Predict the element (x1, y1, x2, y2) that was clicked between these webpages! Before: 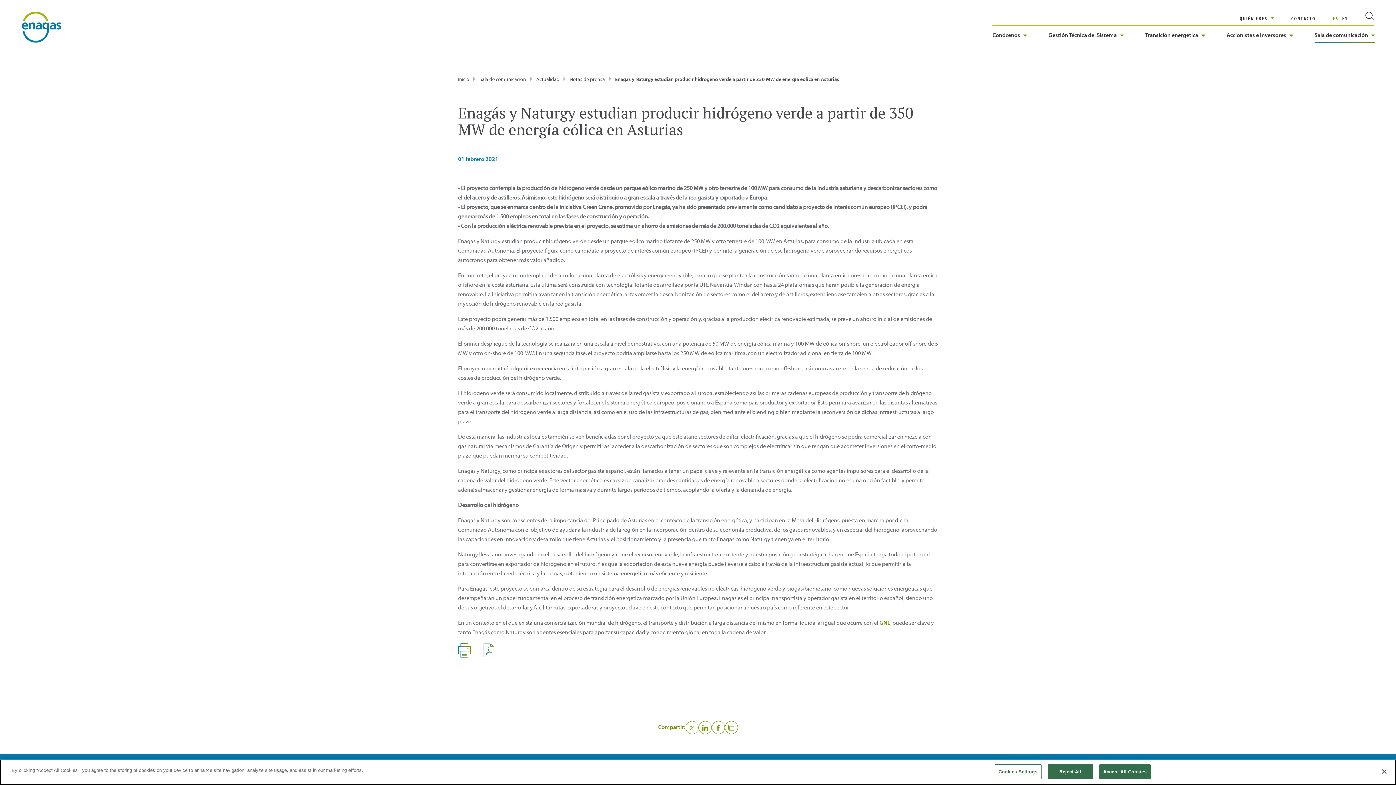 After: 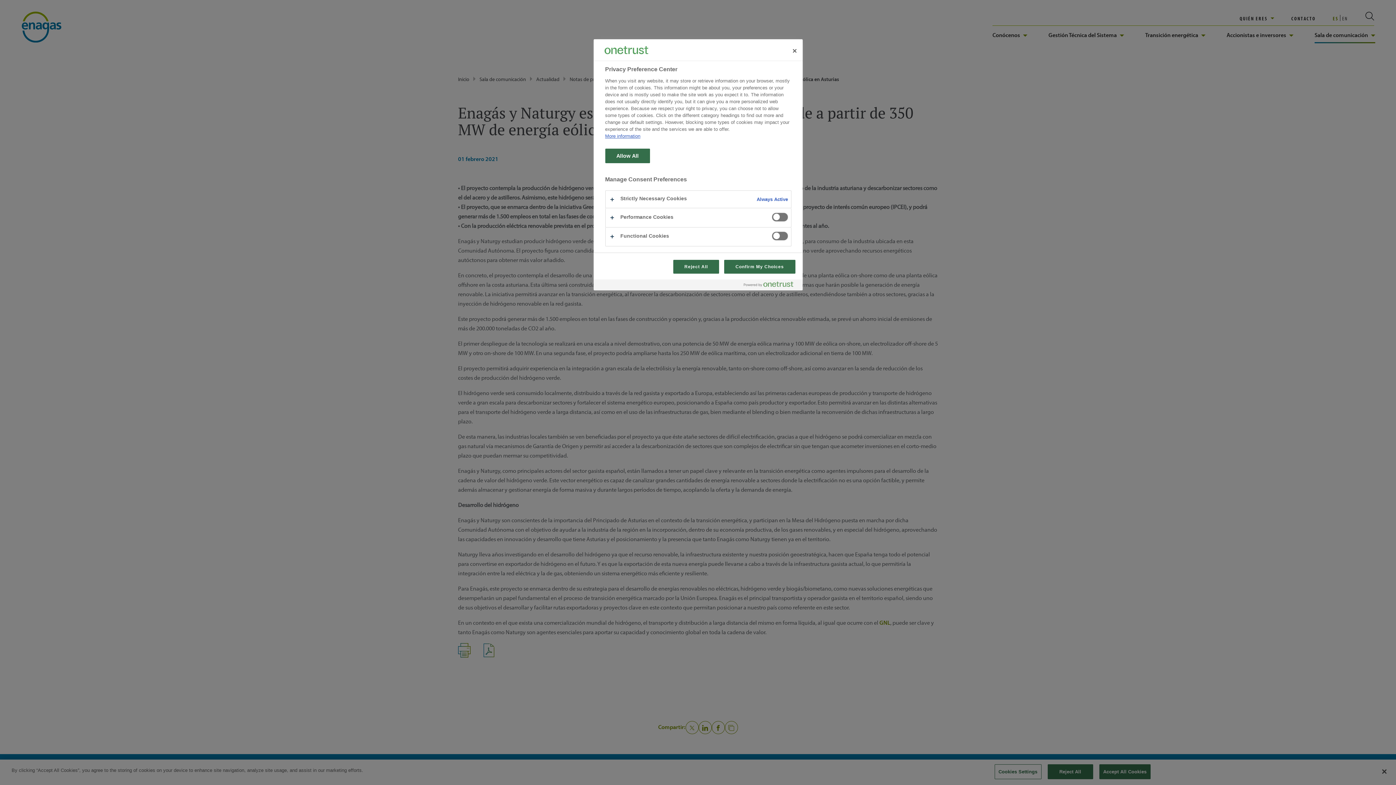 Action: bbox: (994, 764, 1041, 779) label: Cookies Settings